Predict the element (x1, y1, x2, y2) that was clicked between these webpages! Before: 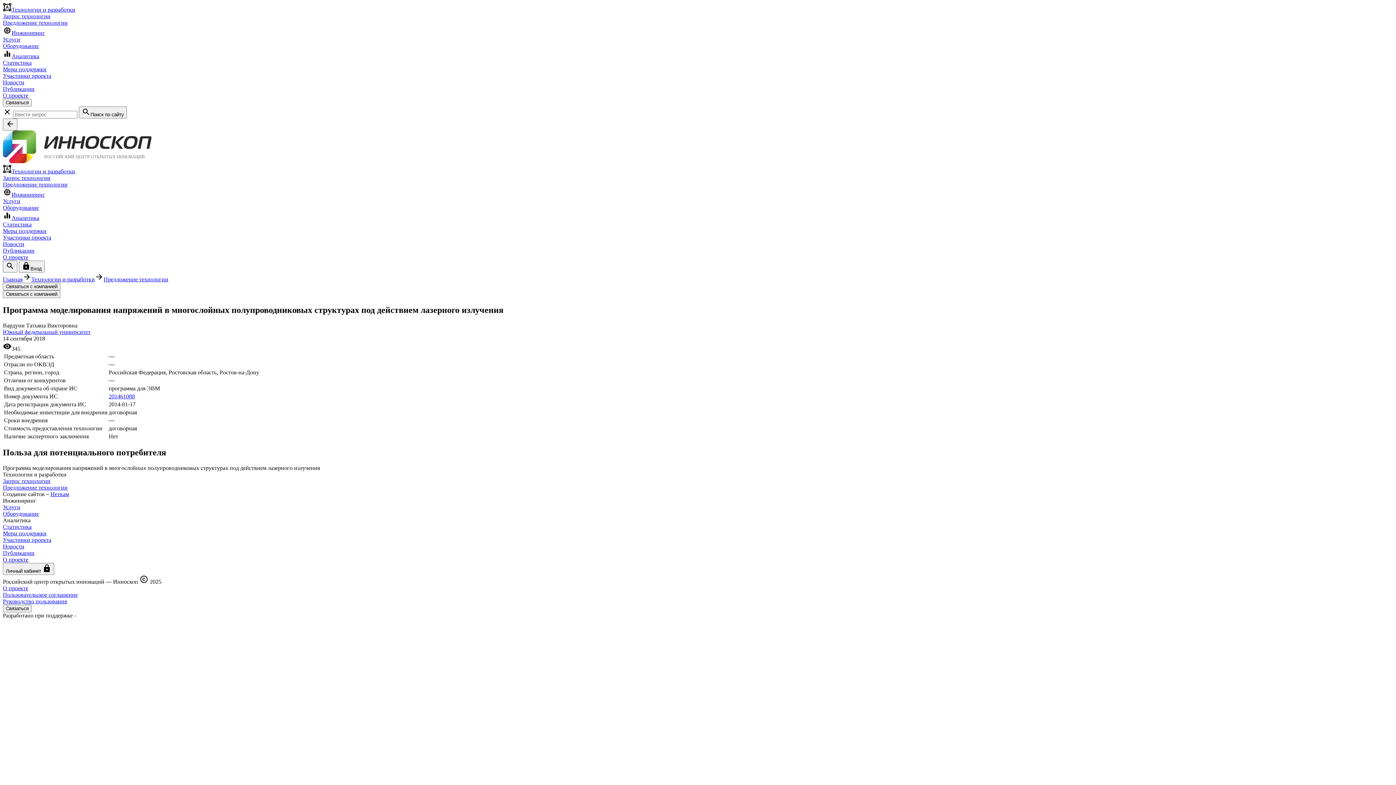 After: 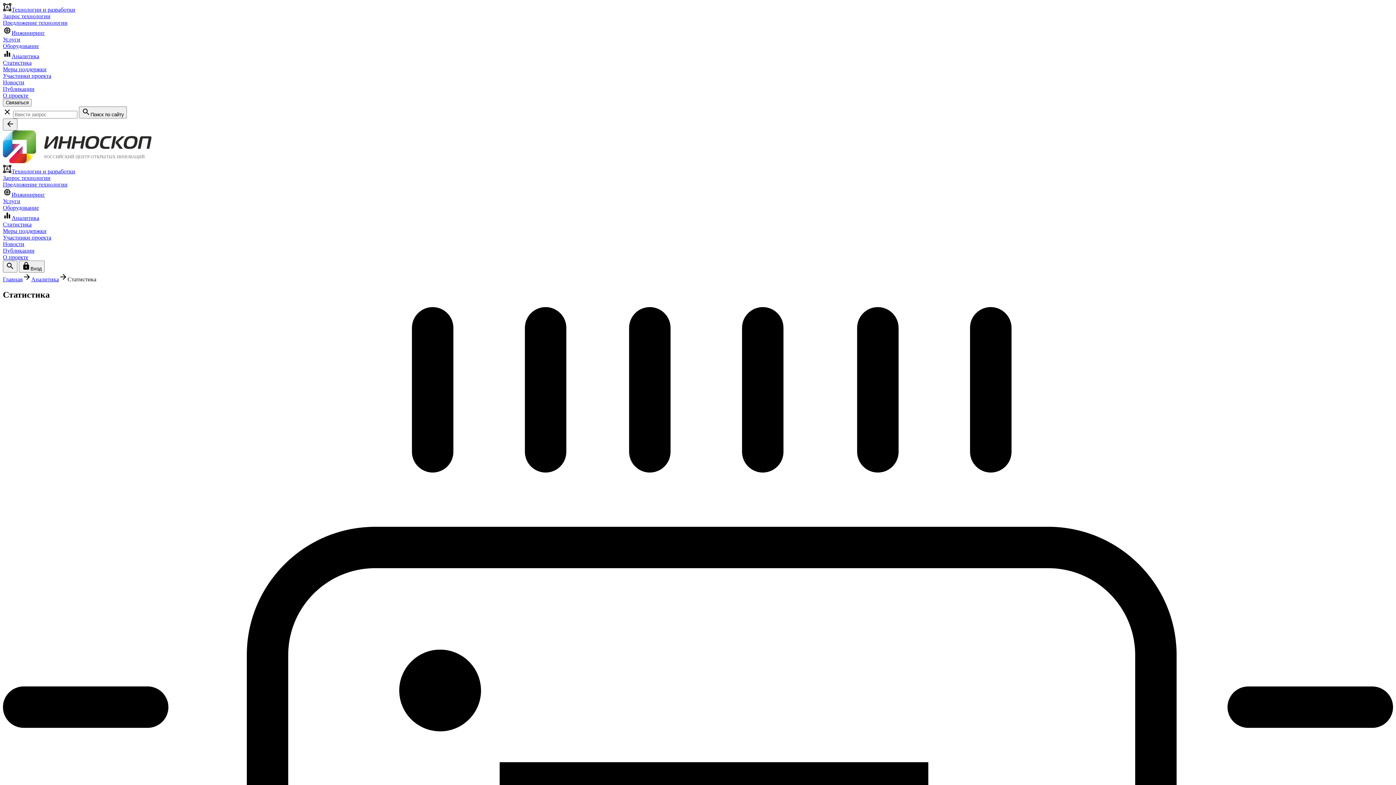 Action: bbox: (2, 221, 31, 227) label: Статистика